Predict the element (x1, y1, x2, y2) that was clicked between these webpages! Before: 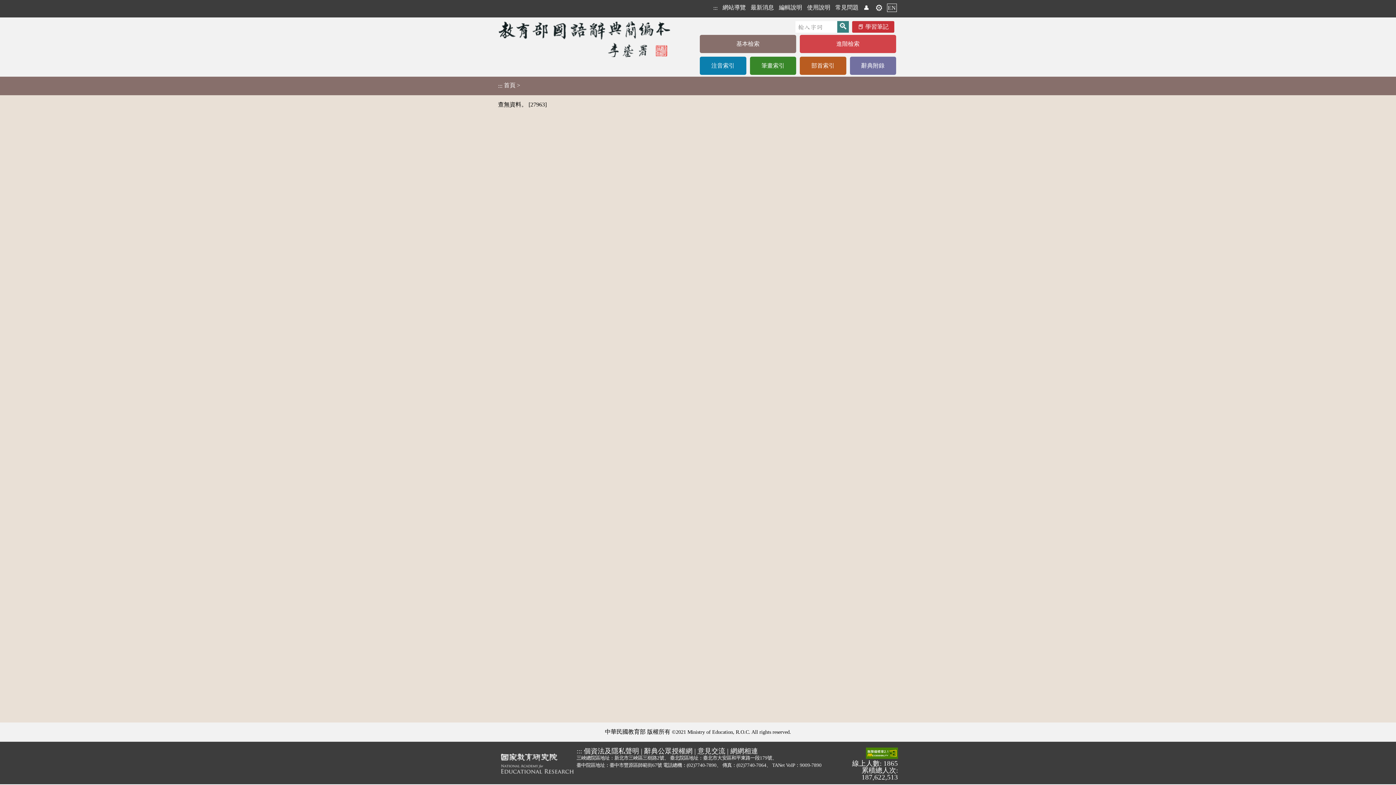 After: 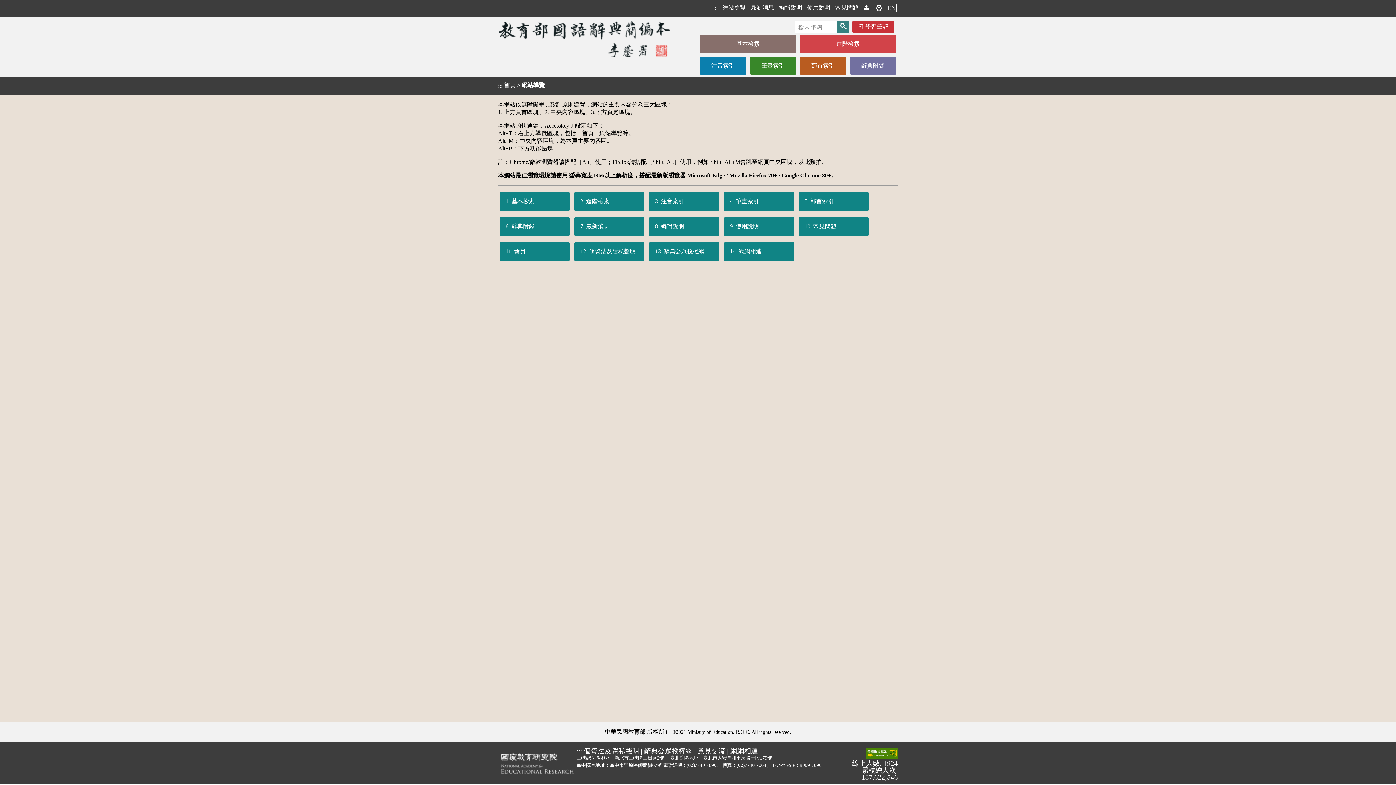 Action: label: 網站導覽 bbox: (722, 3, 746, 12)